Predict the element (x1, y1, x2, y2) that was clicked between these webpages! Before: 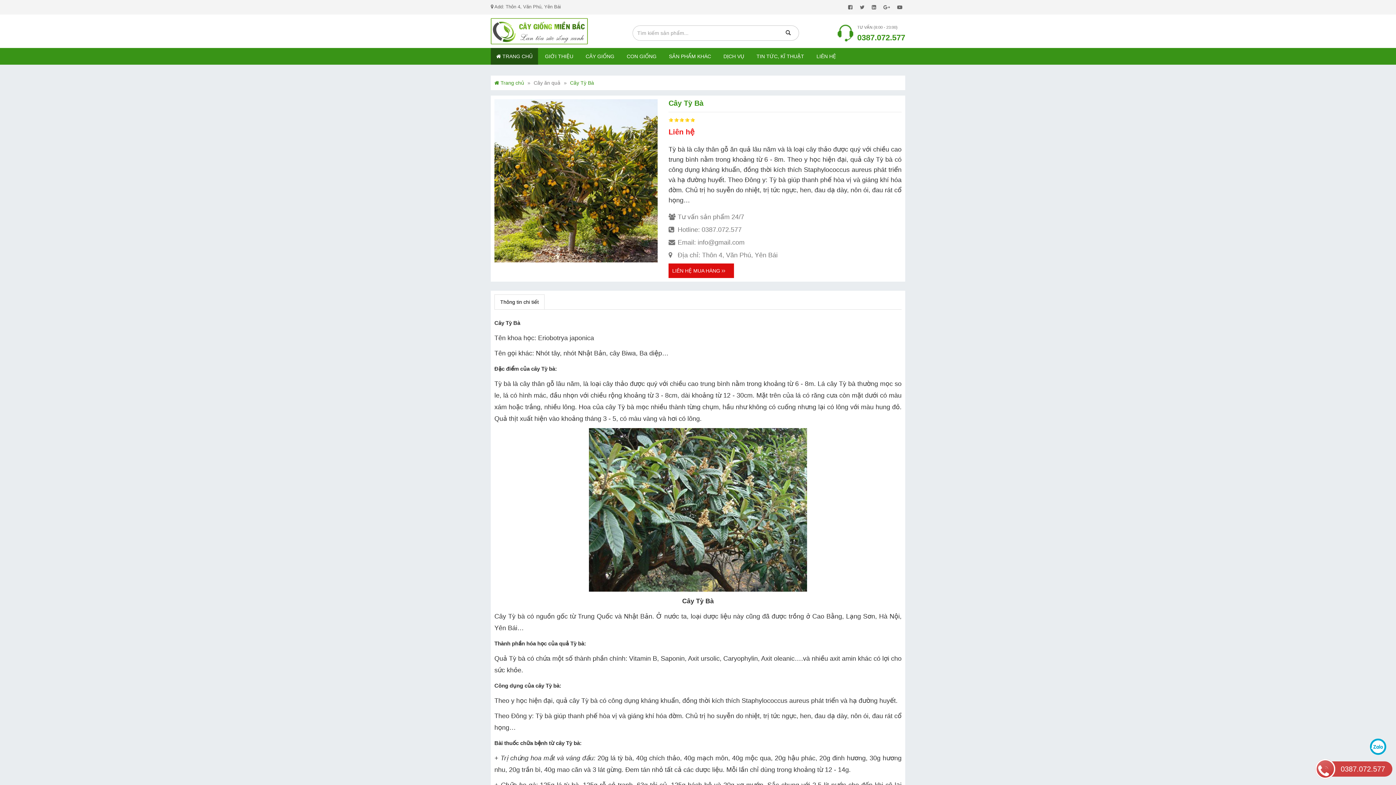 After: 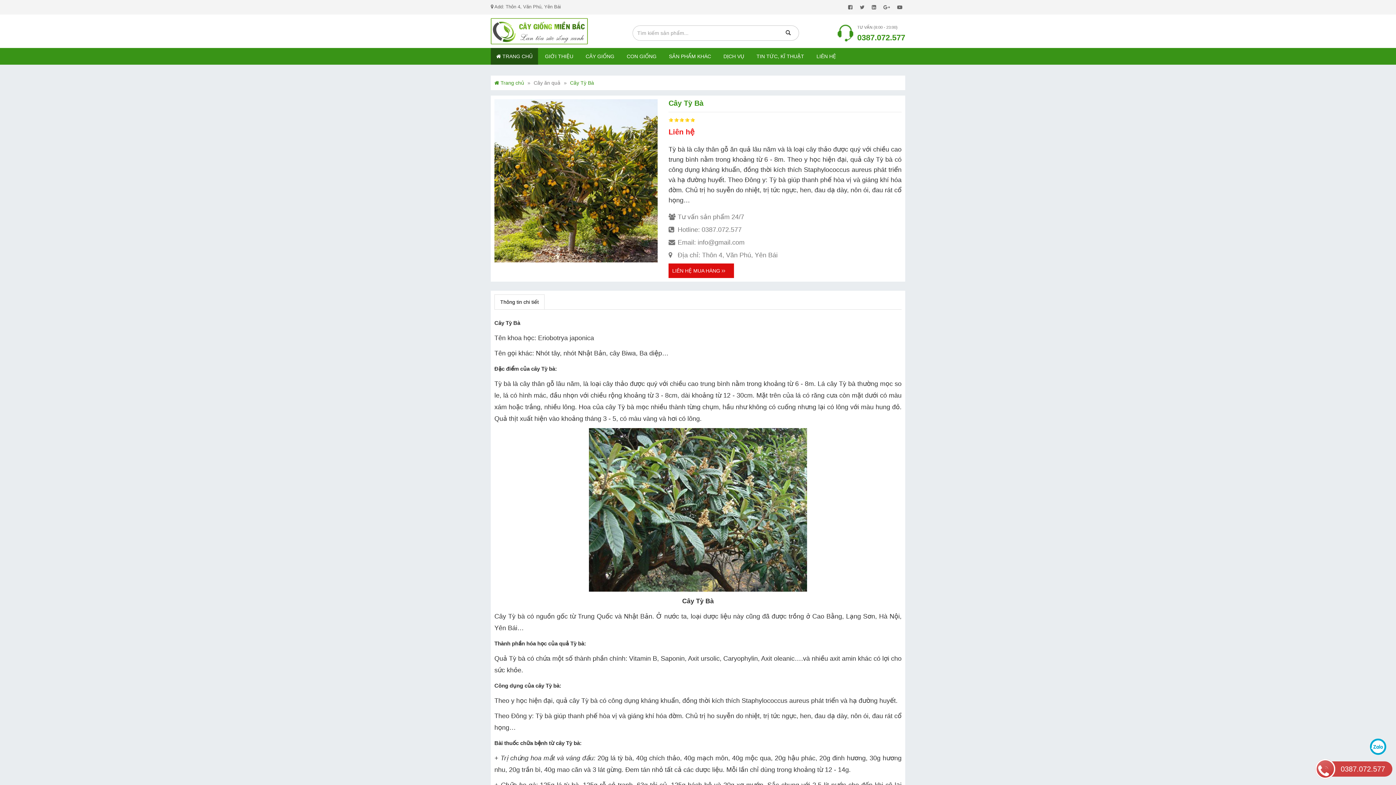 Action: bbox: (857, 4, 867, 9)